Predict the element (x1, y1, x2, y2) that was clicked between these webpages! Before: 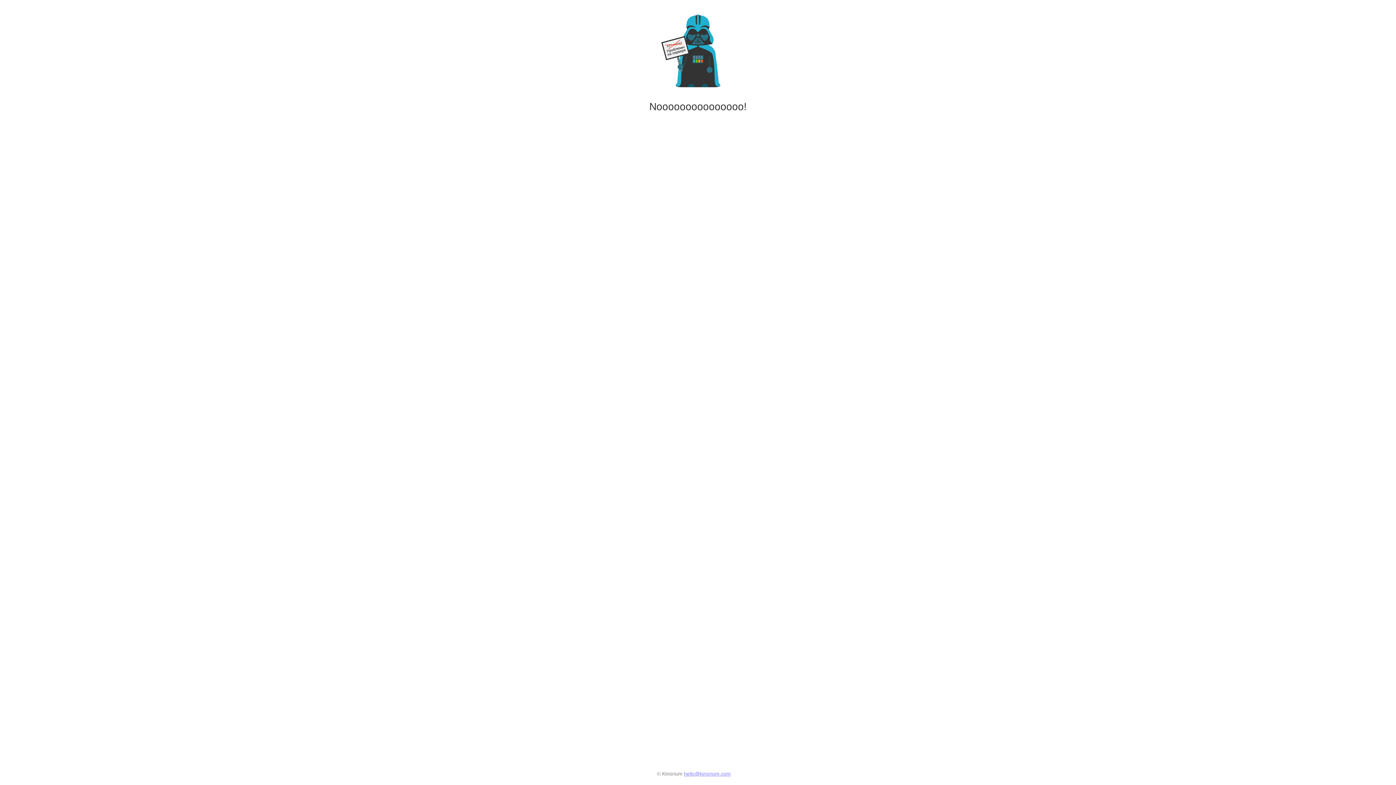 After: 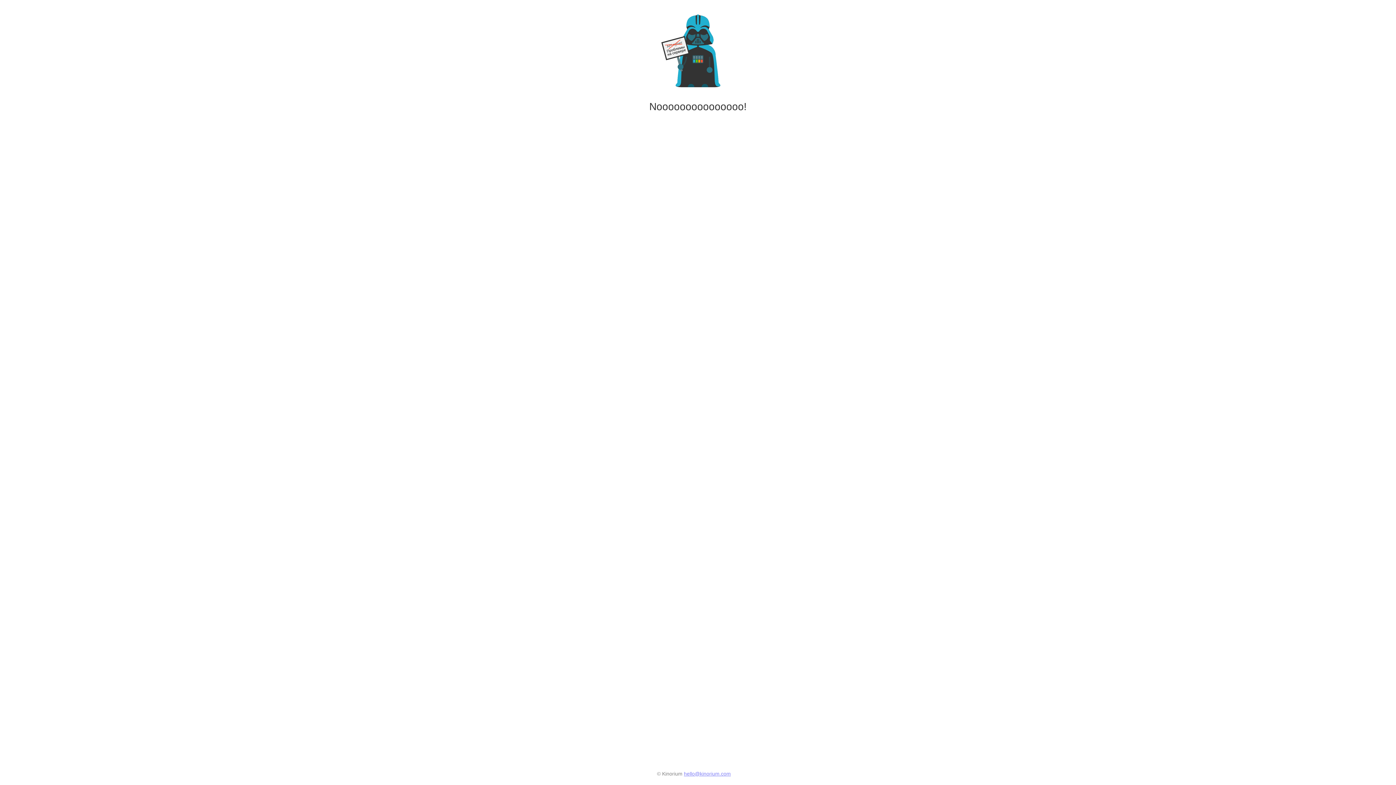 Action: bbox: (684, 771, 731, 777) label: hello@kinorium.com